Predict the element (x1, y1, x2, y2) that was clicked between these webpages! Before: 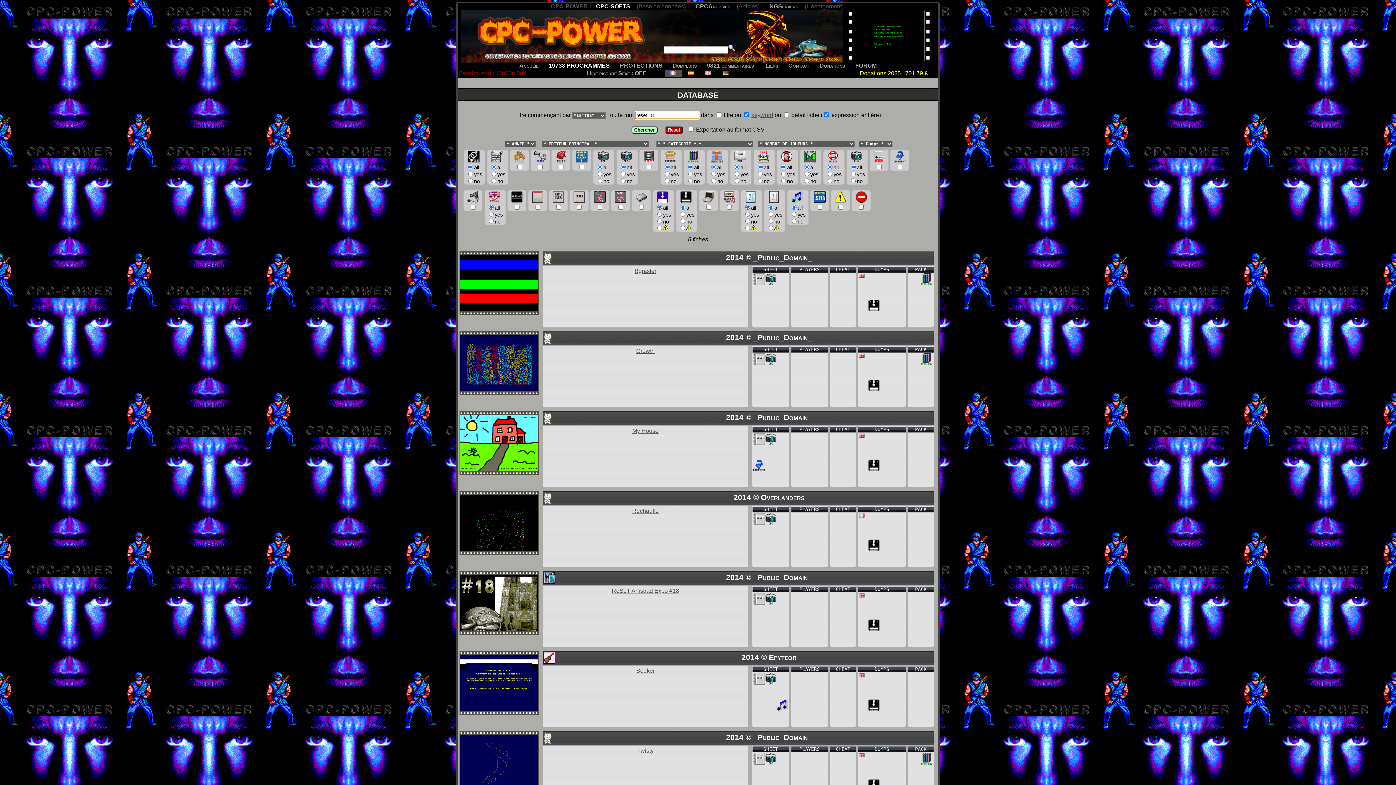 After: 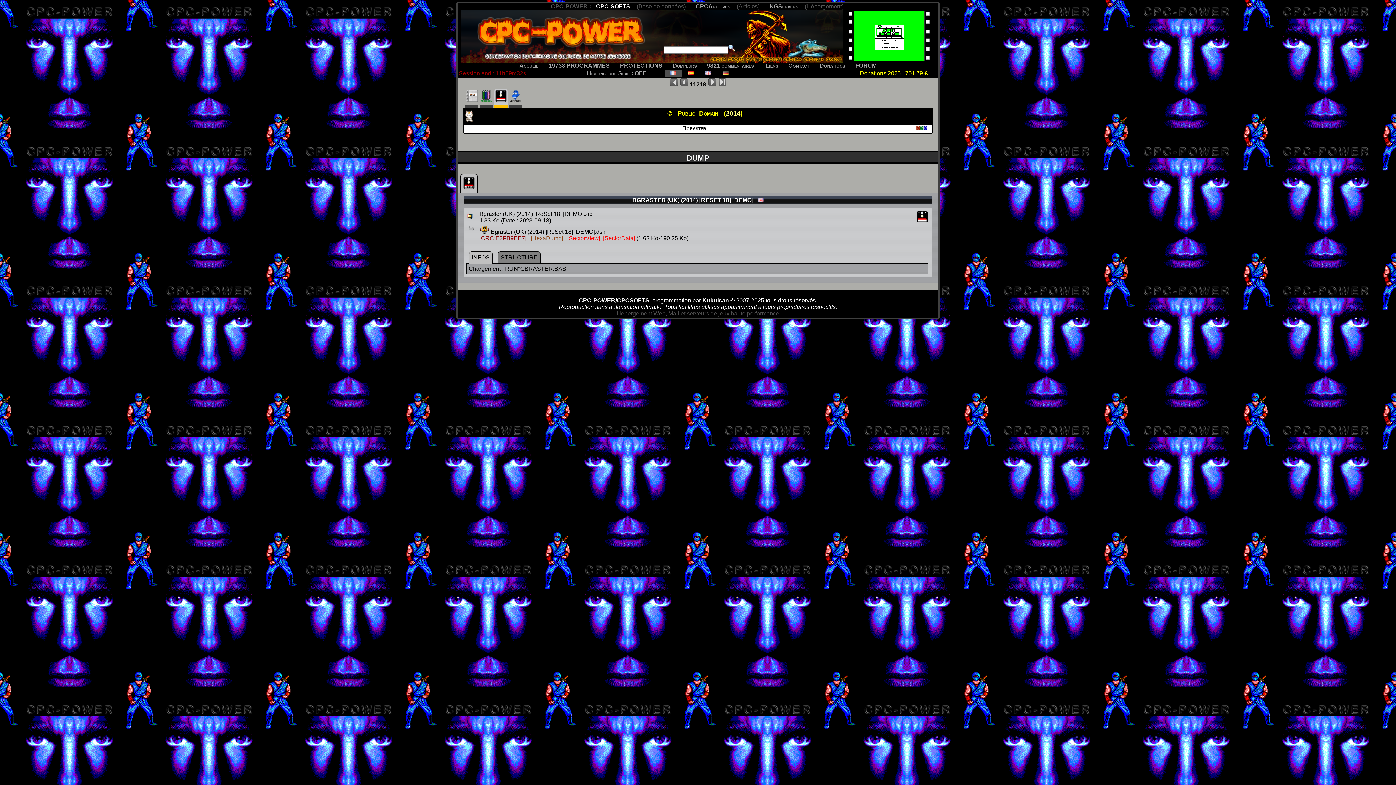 Action: bbox: (868, 306, 880, 312)